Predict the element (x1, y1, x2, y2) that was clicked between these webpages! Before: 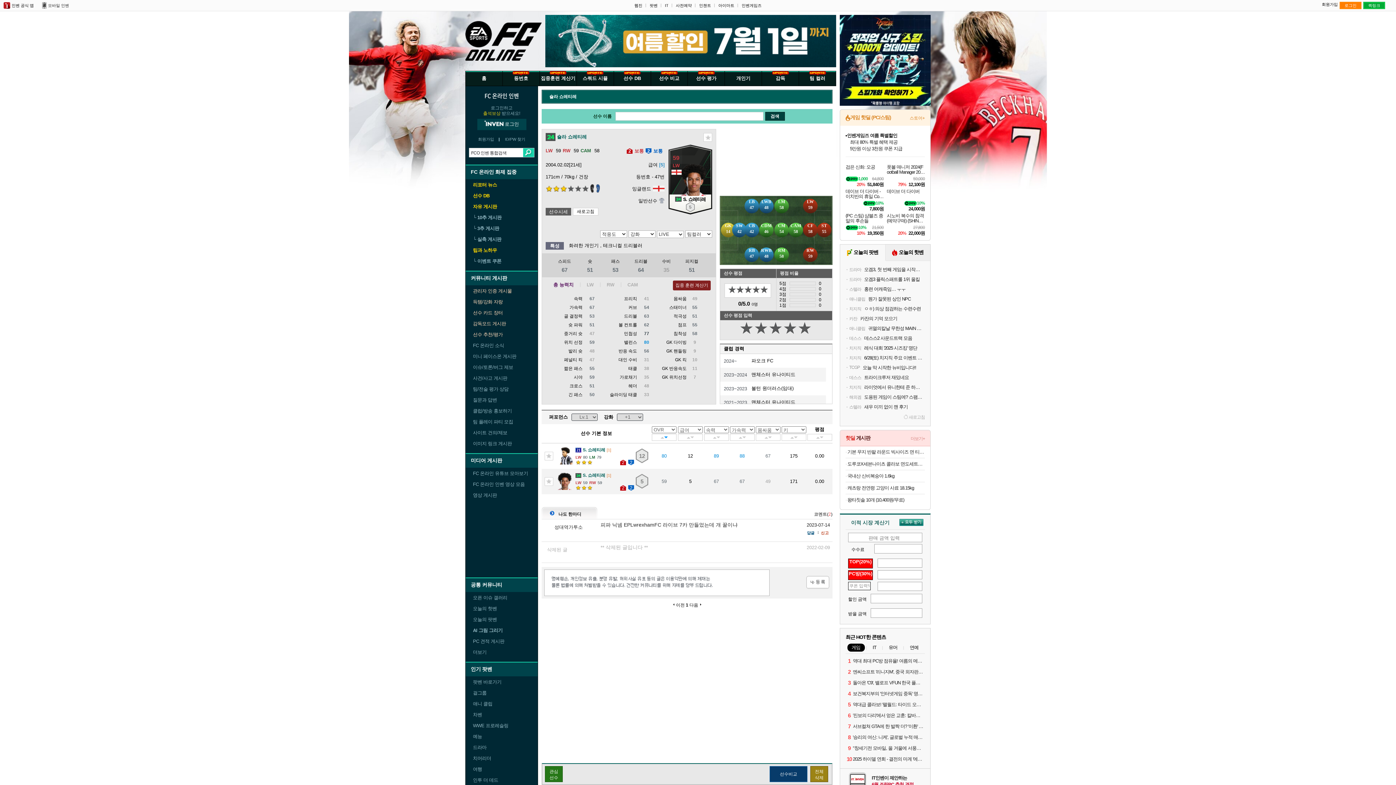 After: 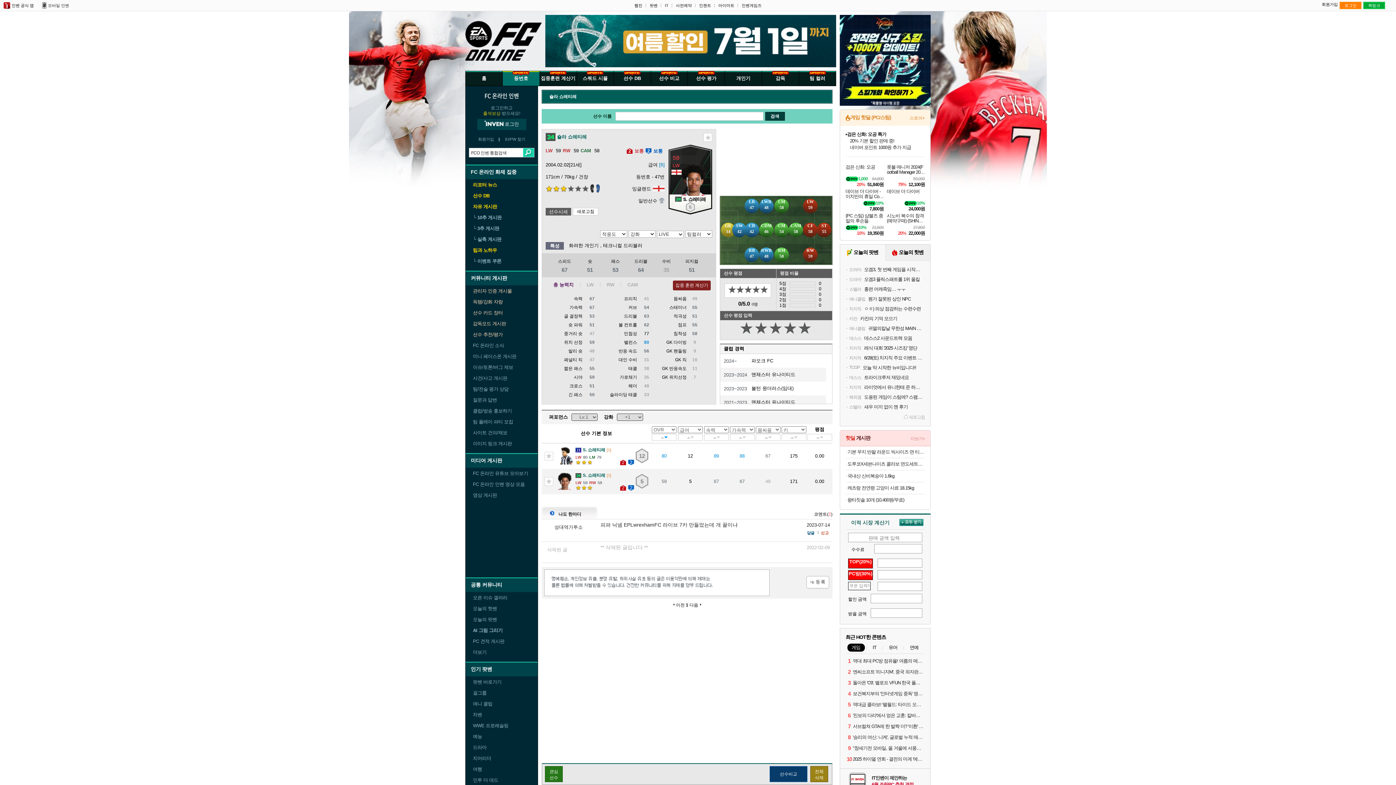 Action: bbox: (502, 71, 539, 85) label: 등번호